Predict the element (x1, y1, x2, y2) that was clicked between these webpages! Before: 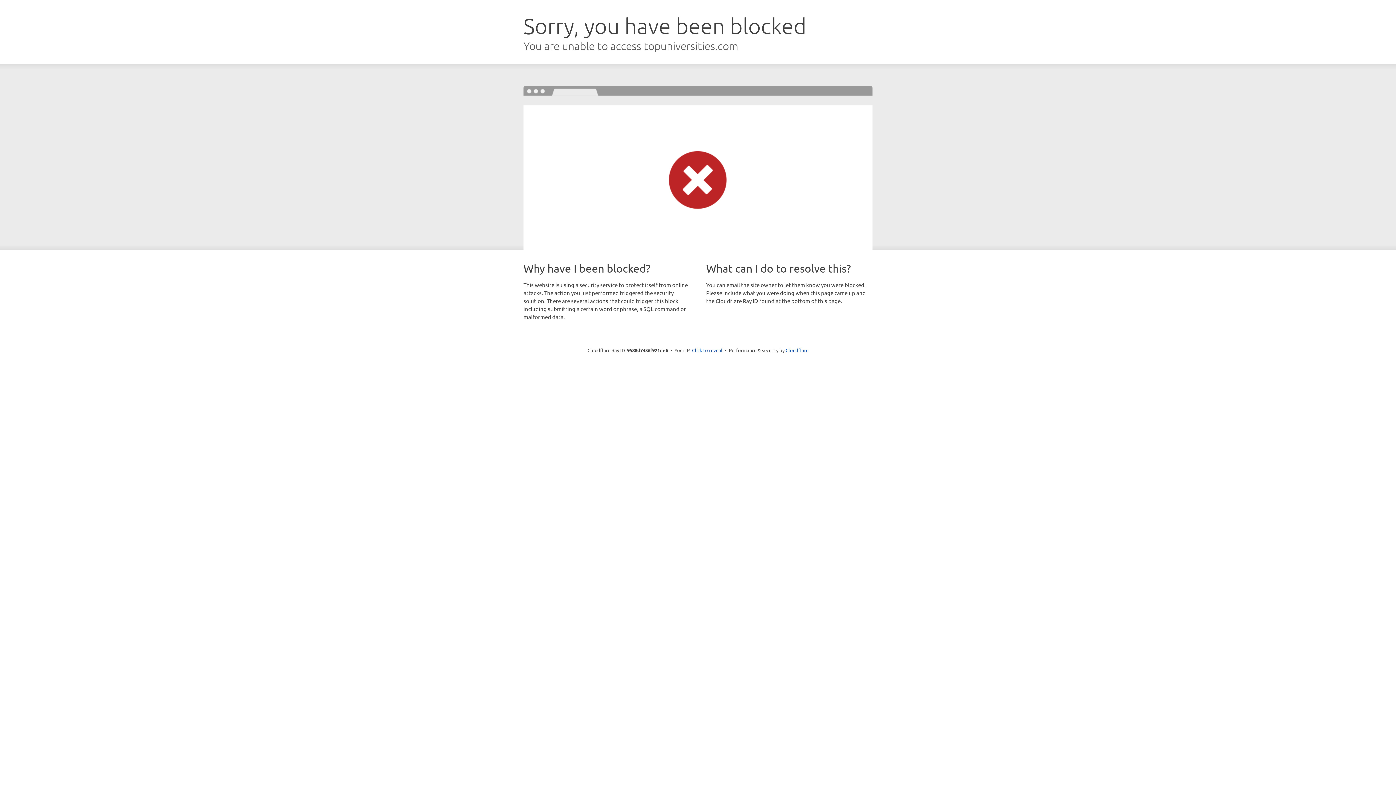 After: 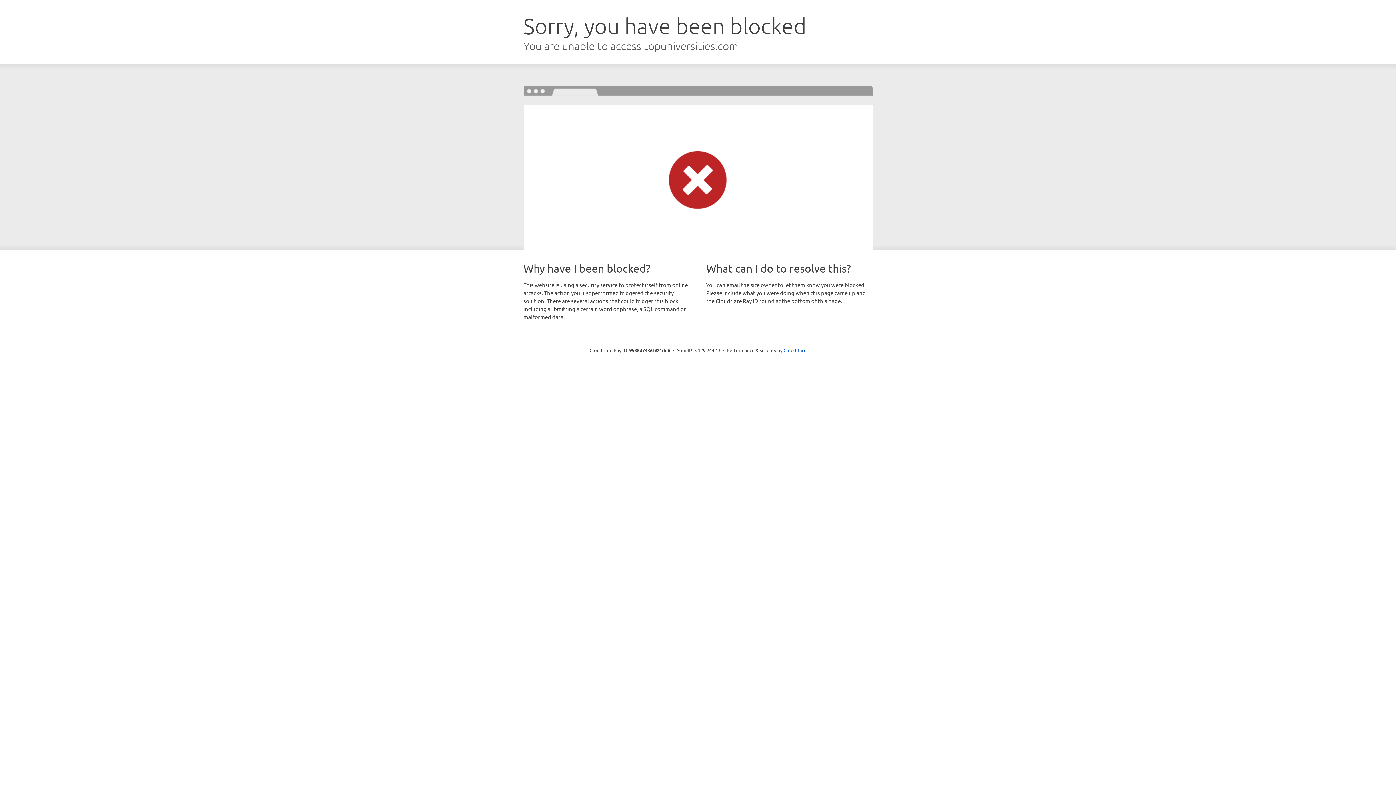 Action: label: Click to reveal bbox: (692, 346, 722, 353)